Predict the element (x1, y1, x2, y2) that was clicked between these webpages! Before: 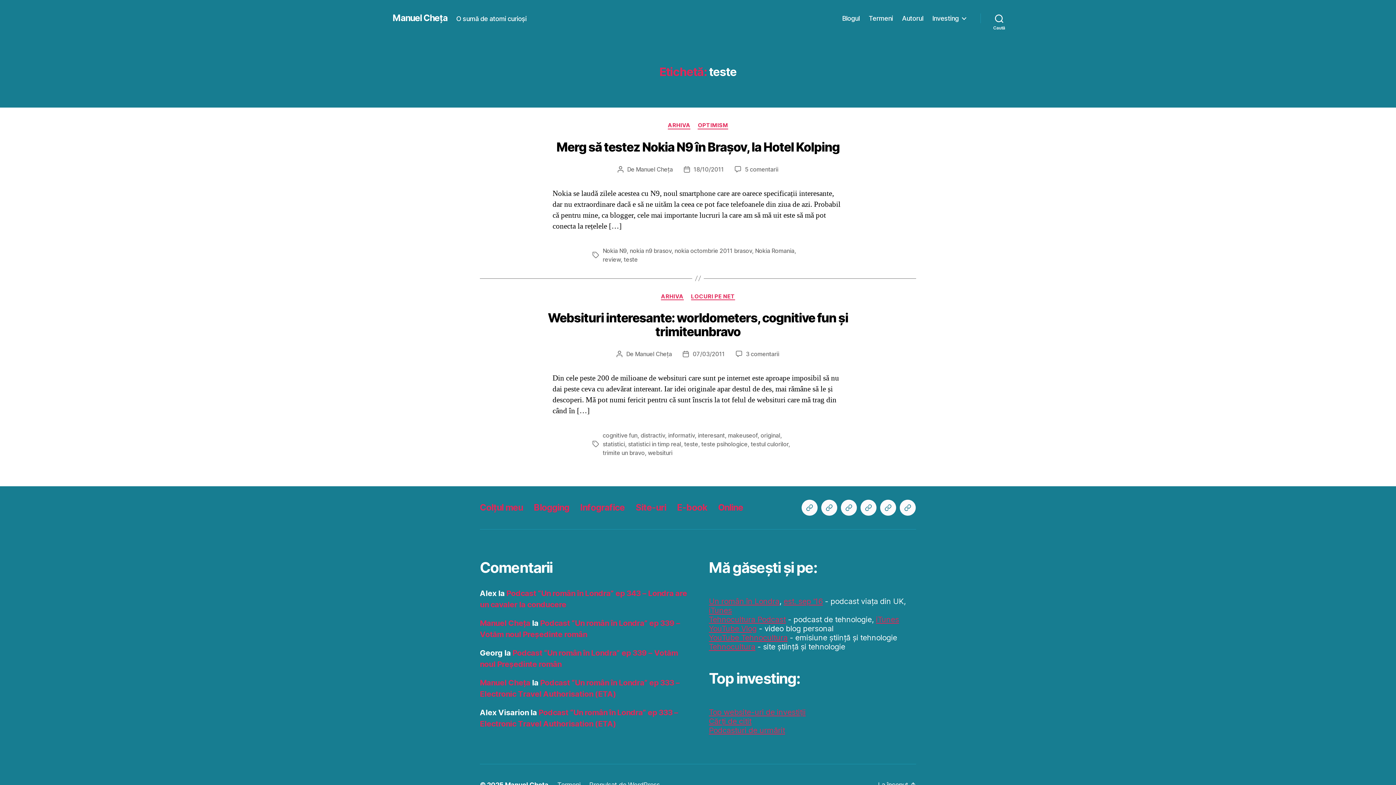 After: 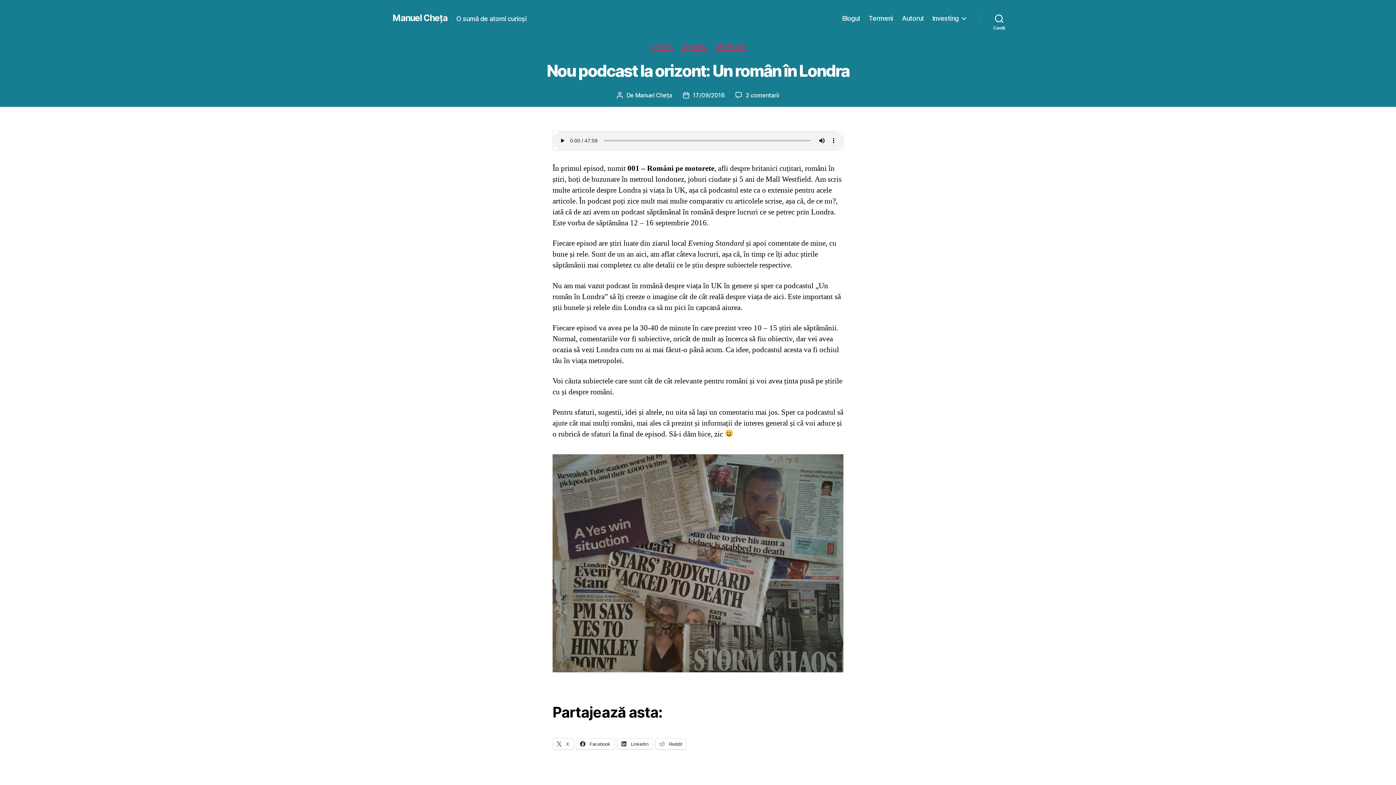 Action: bbox: (783, 597, 823, 606) label: est. sep '16